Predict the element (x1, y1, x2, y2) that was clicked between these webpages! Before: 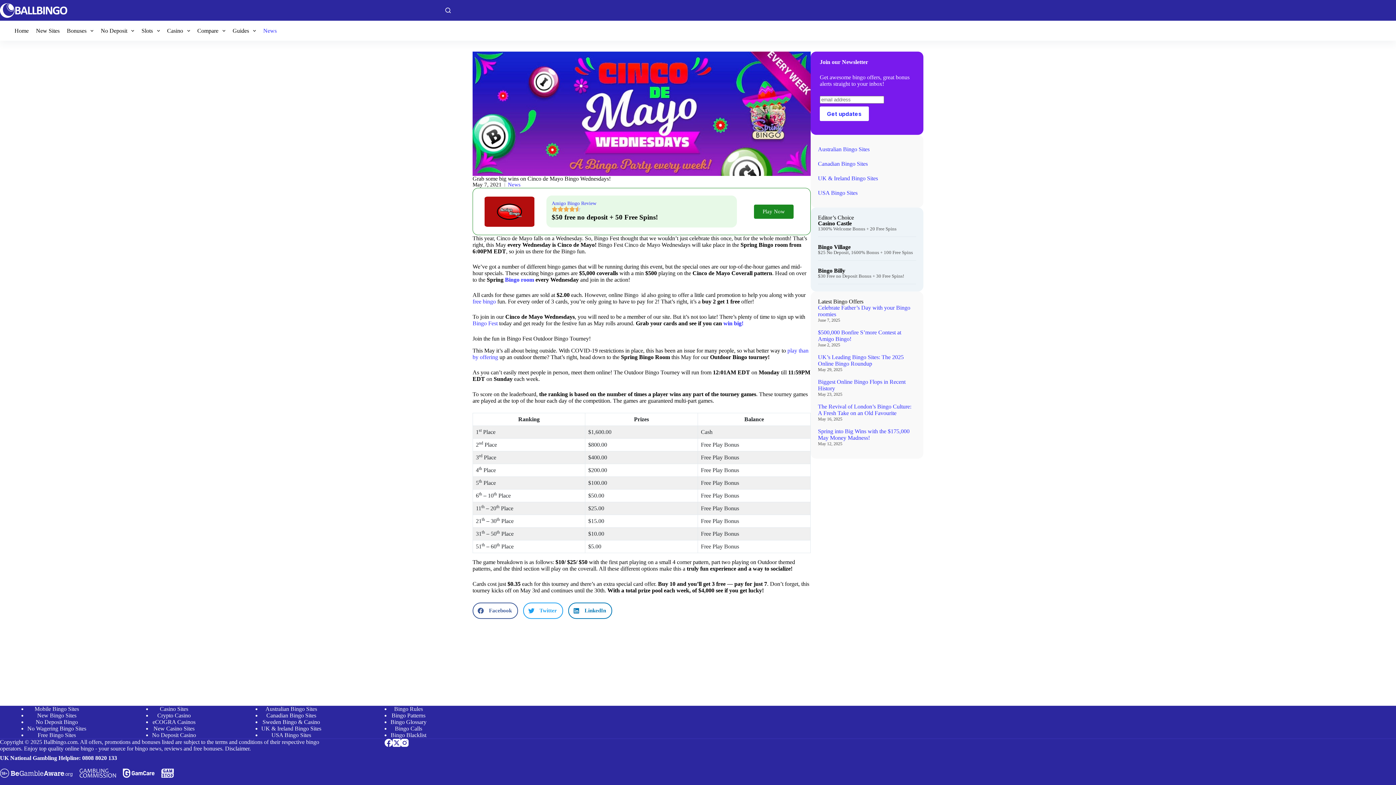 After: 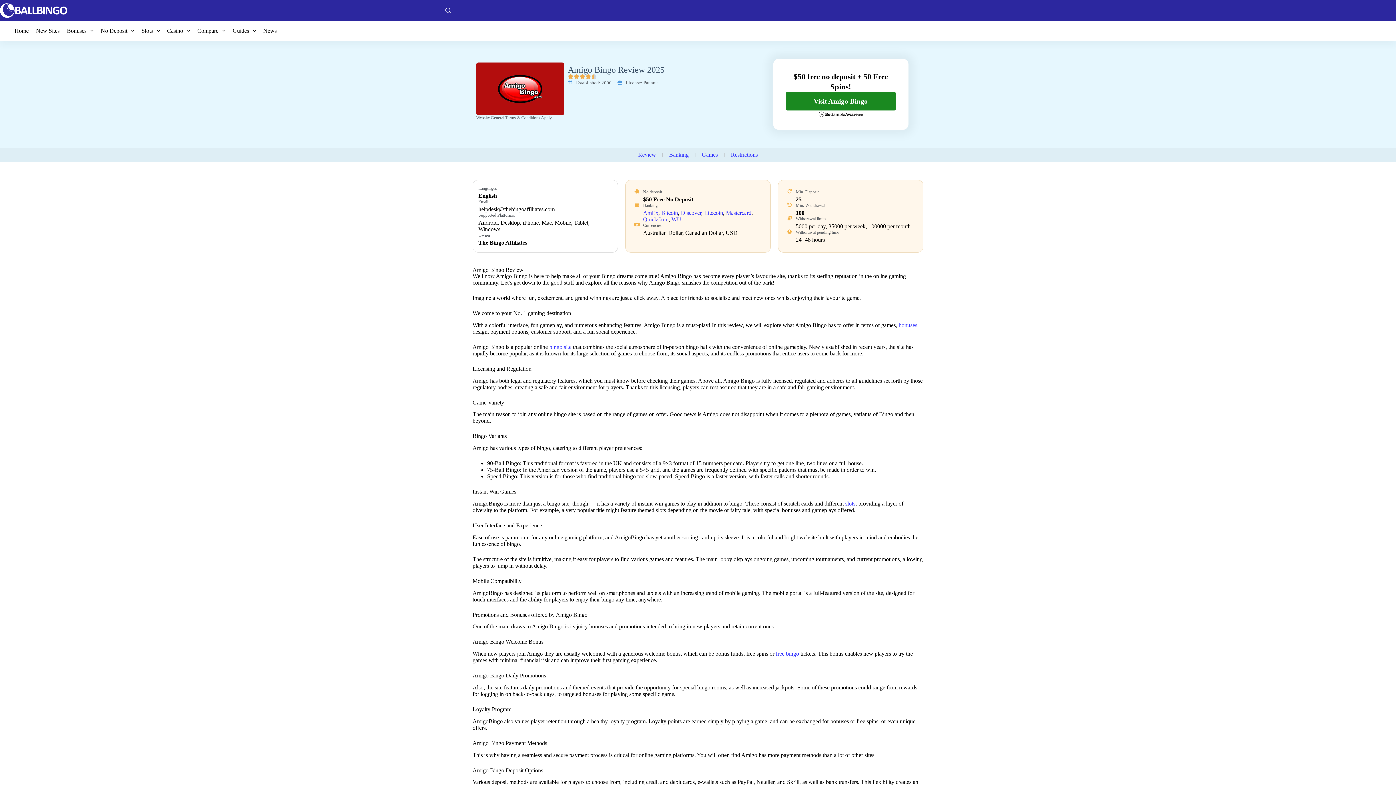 Action: bbox: (480, 196, 539, 226)